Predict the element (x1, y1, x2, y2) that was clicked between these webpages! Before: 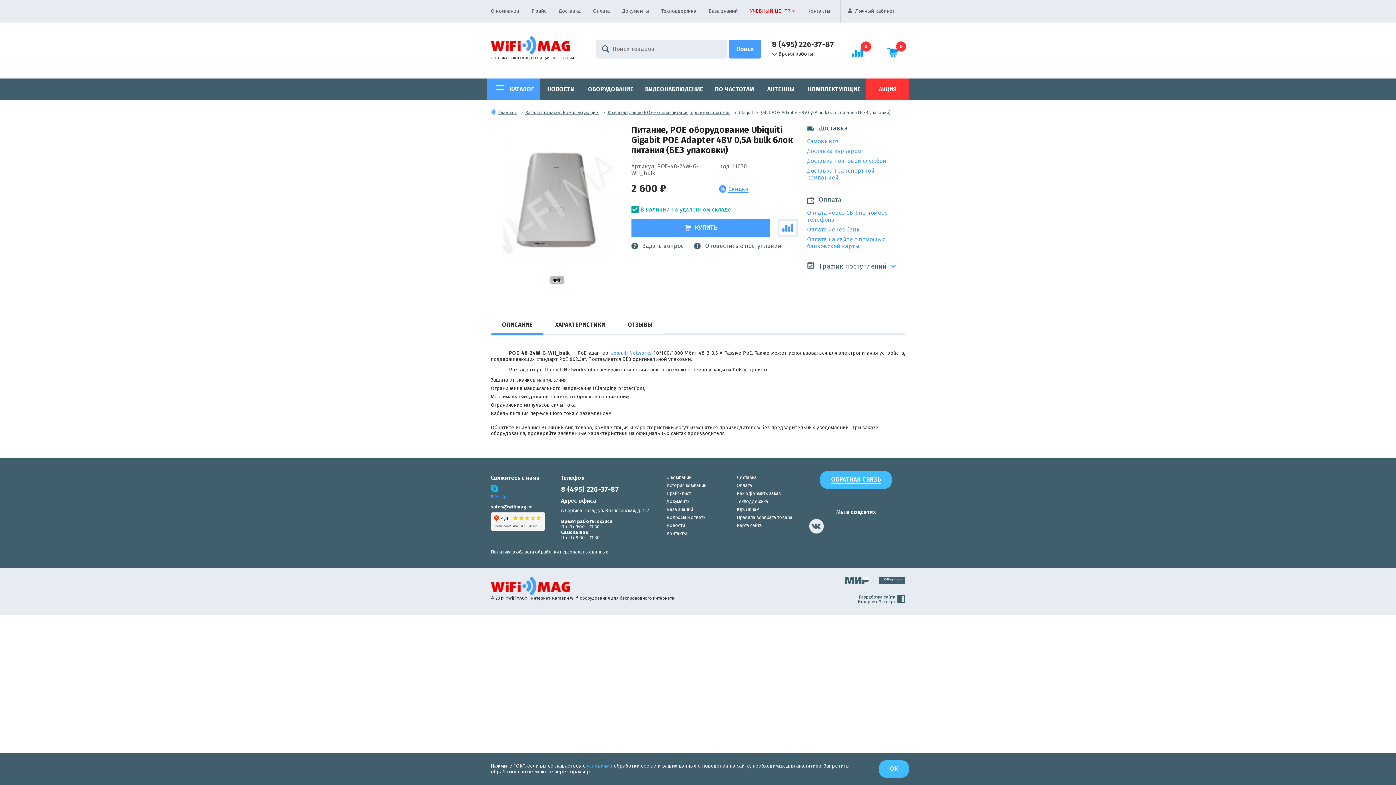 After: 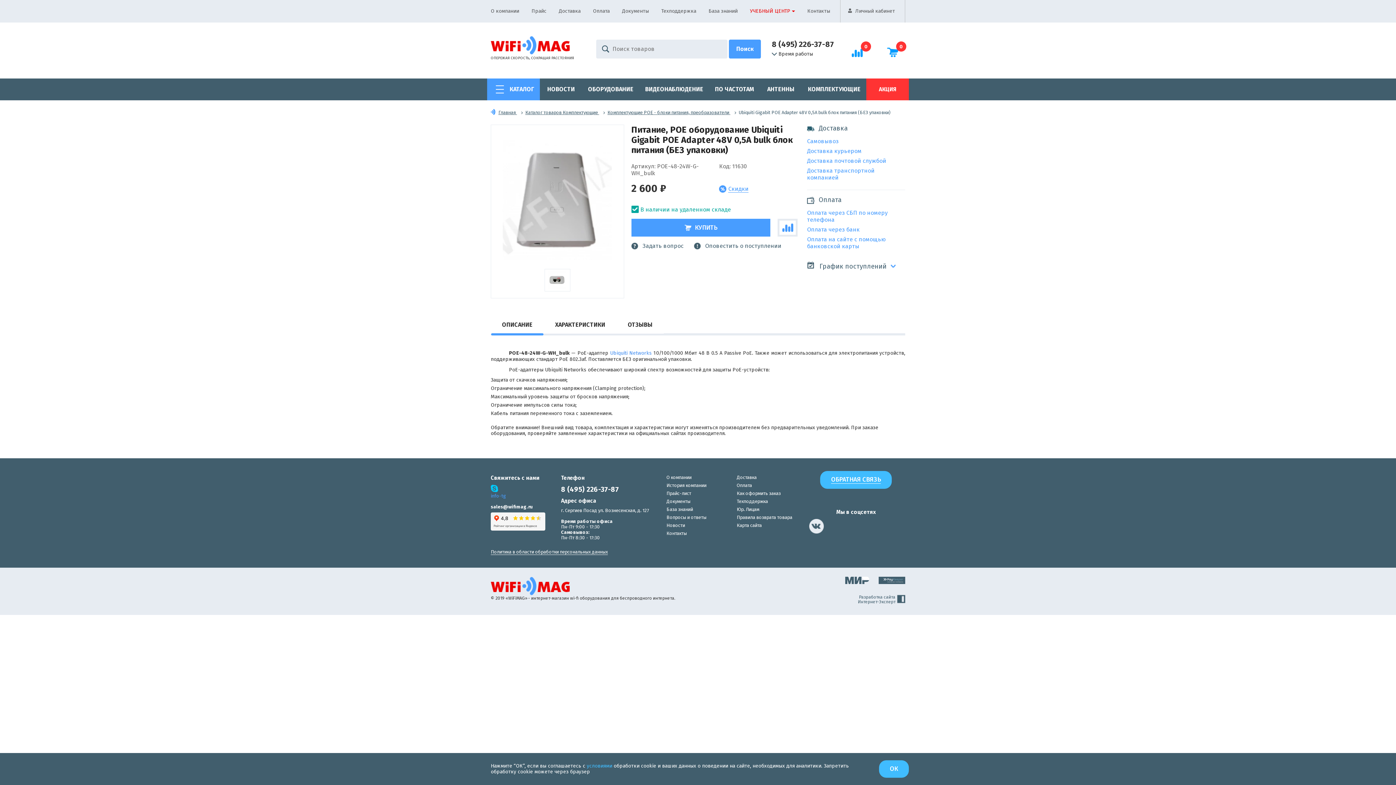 Action: label: условиями  bbox: (586, 763, 613, 769)